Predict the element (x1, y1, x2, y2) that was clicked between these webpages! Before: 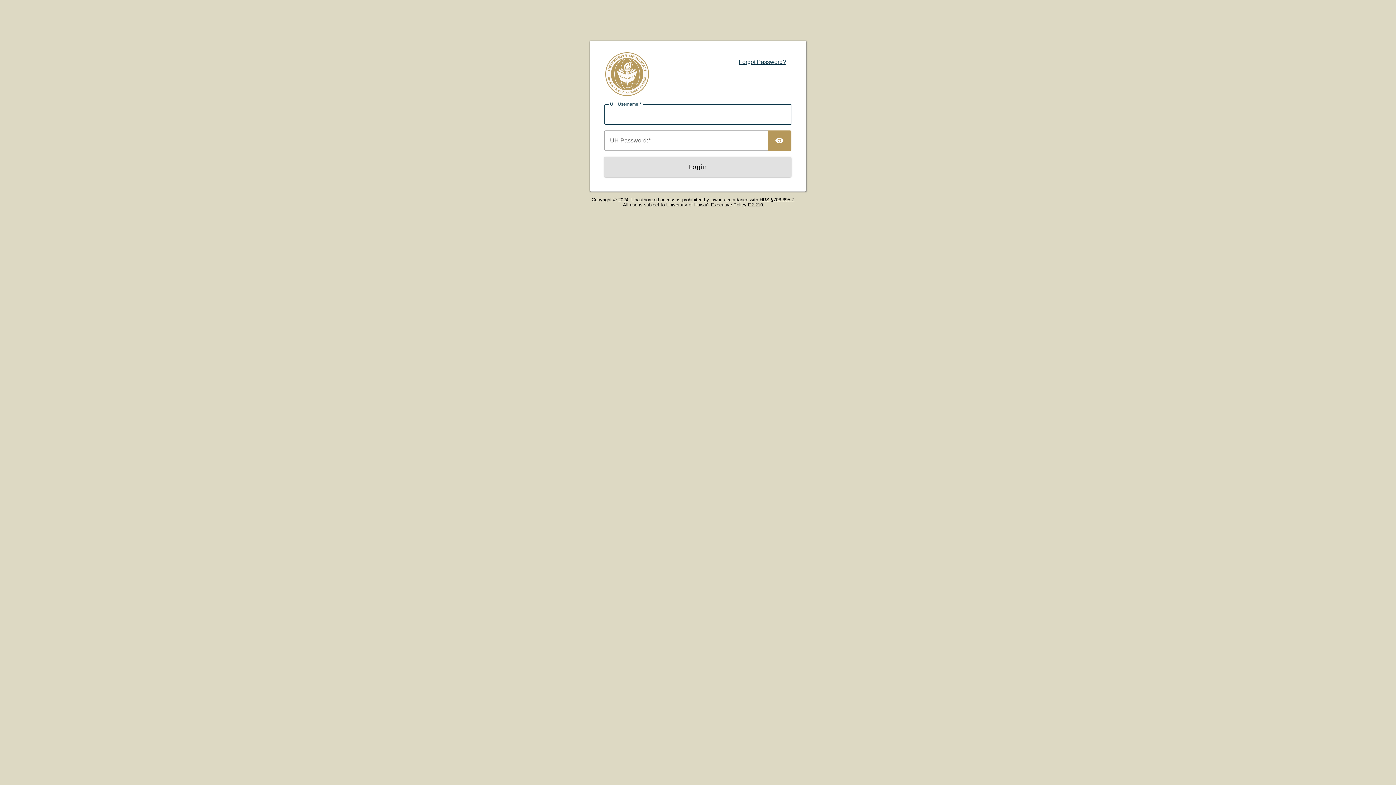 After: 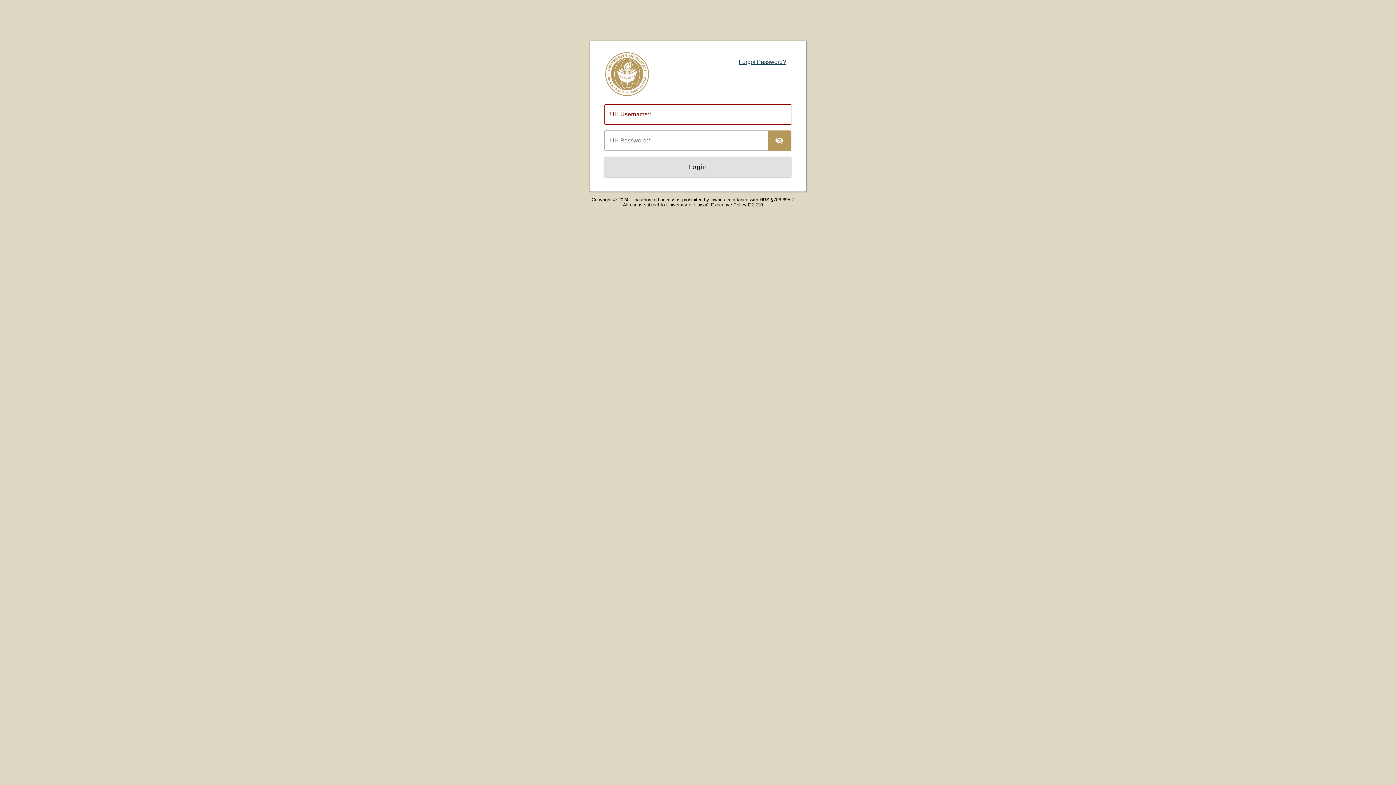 Action: label: TOGGLE PASSWORD bbox: (768, 130, 791, 150)